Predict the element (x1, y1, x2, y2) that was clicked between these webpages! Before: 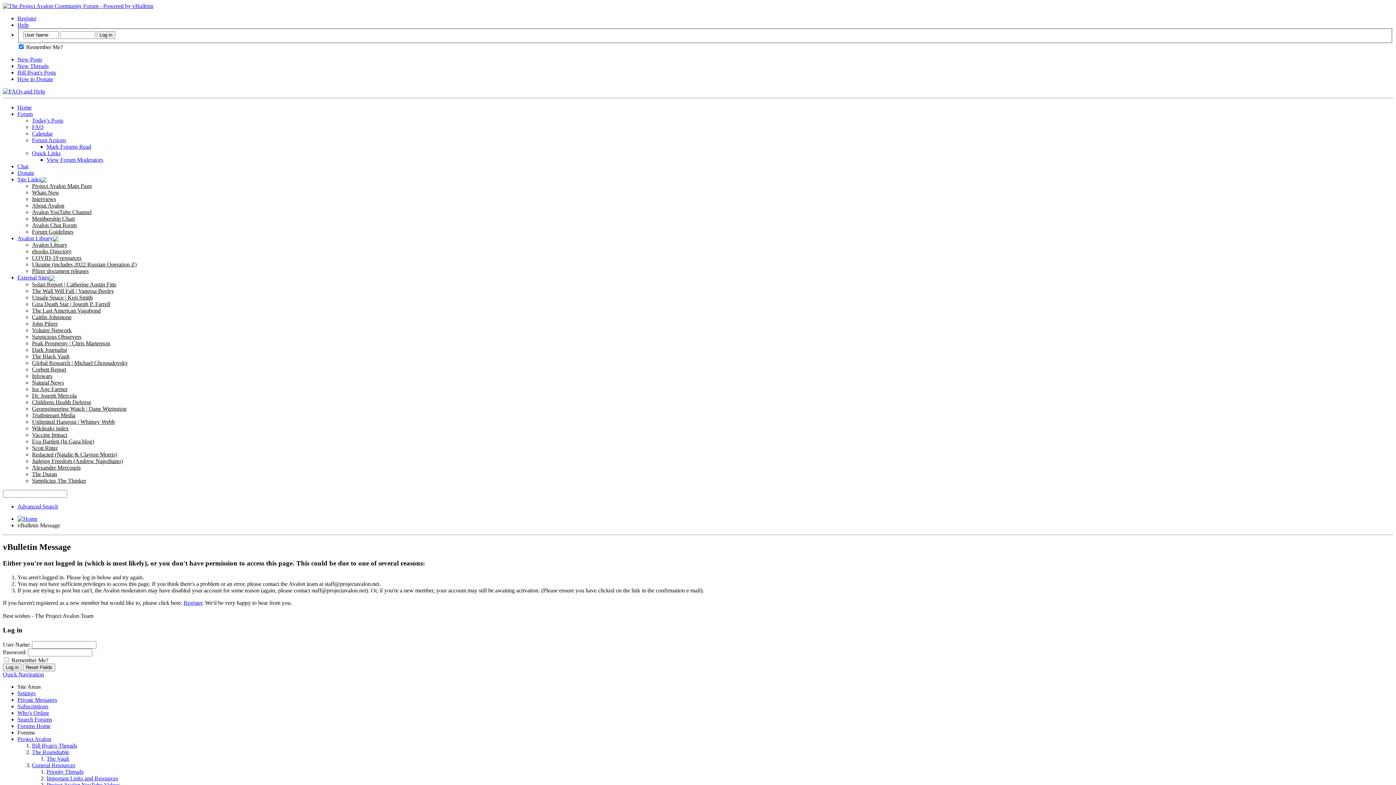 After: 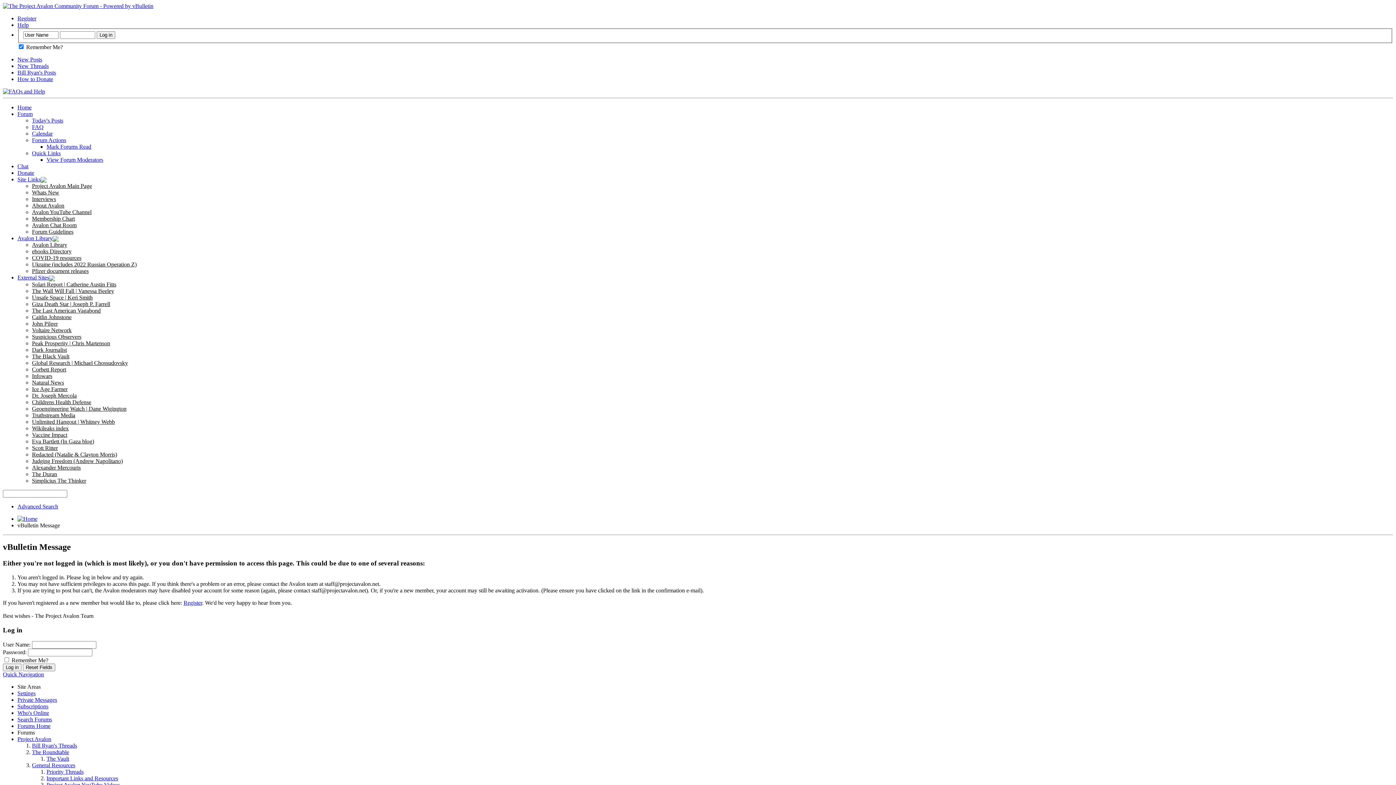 Action: bbox: (32, 340, 110, 346) label: Peak Prosperity | Chris Martenson